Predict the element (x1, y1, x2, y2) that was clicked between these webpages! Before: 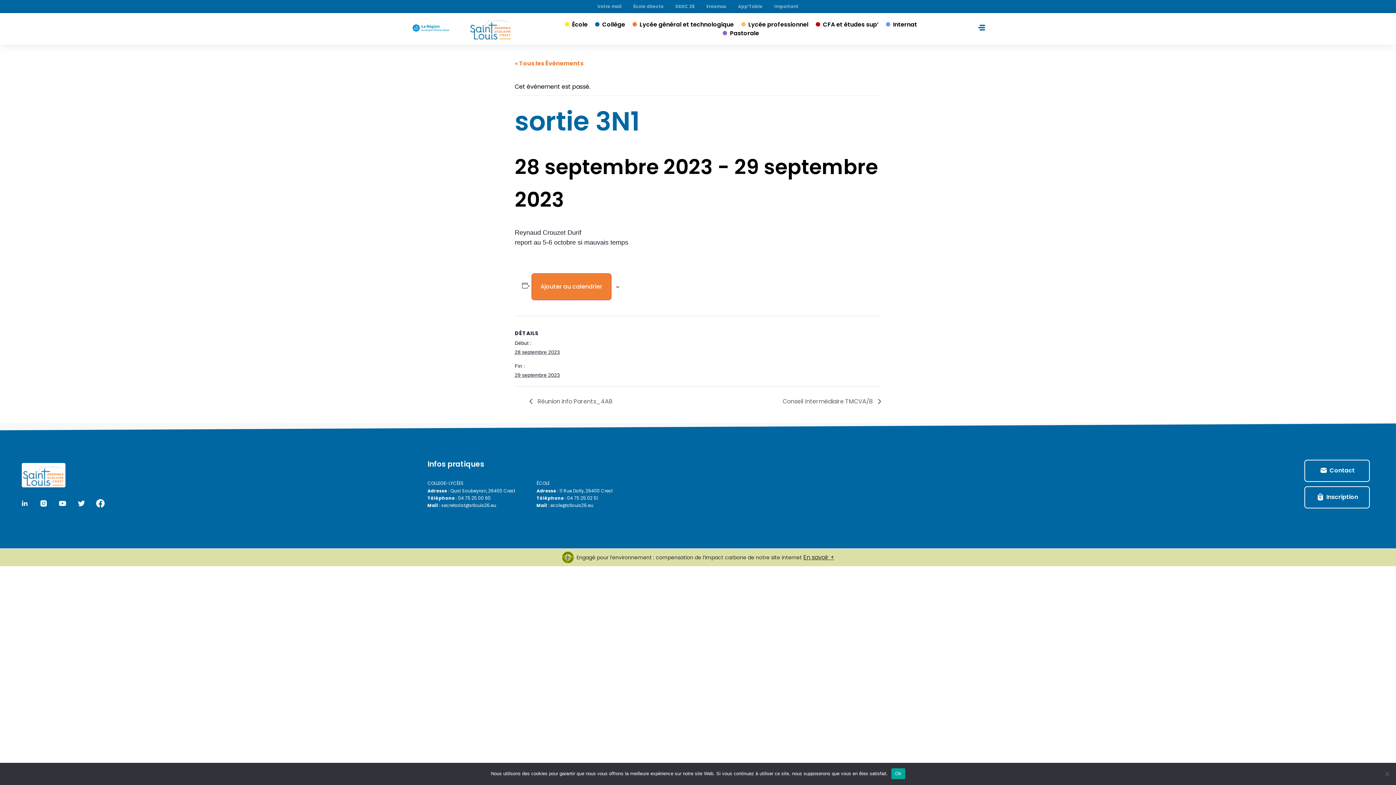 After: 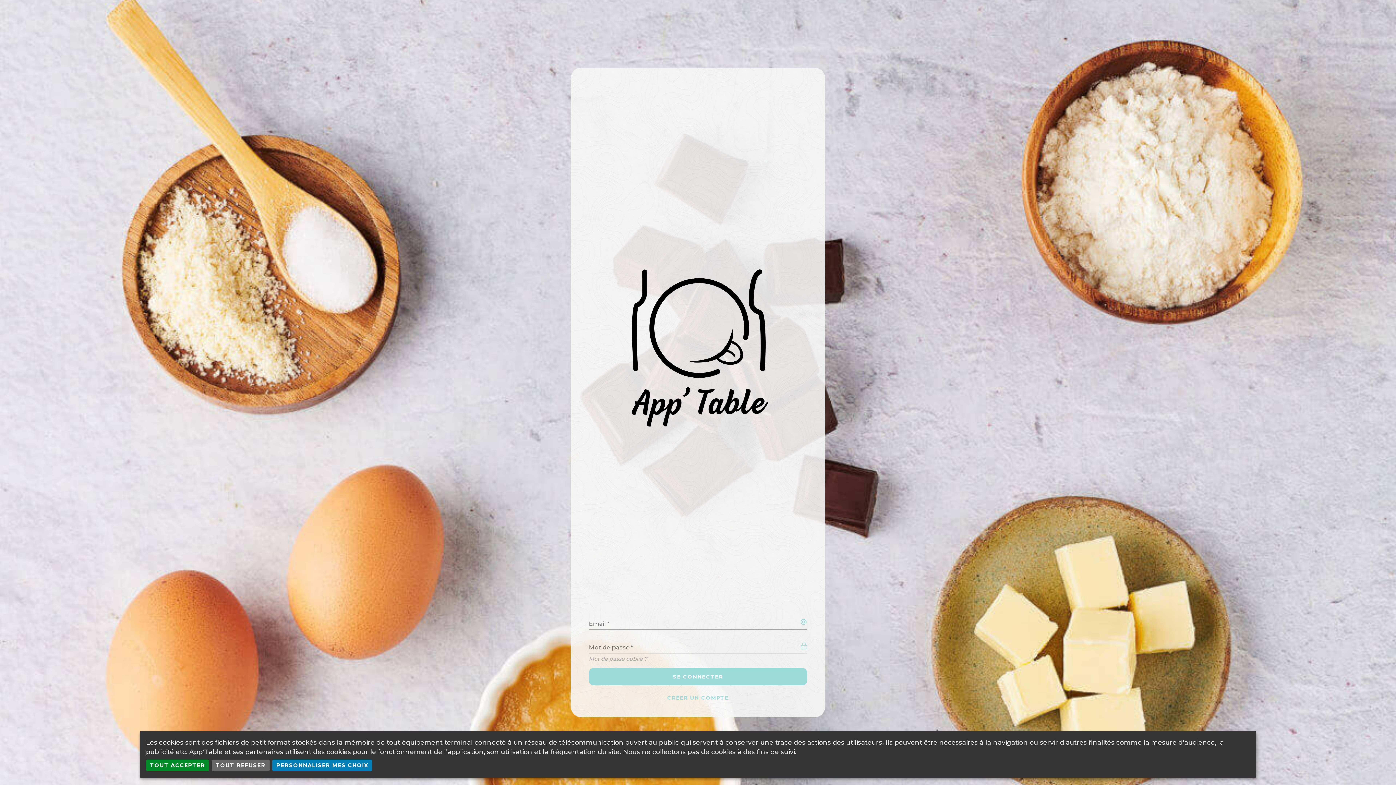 Action: bbox: (732, 1, 768, 11) label: App’Table